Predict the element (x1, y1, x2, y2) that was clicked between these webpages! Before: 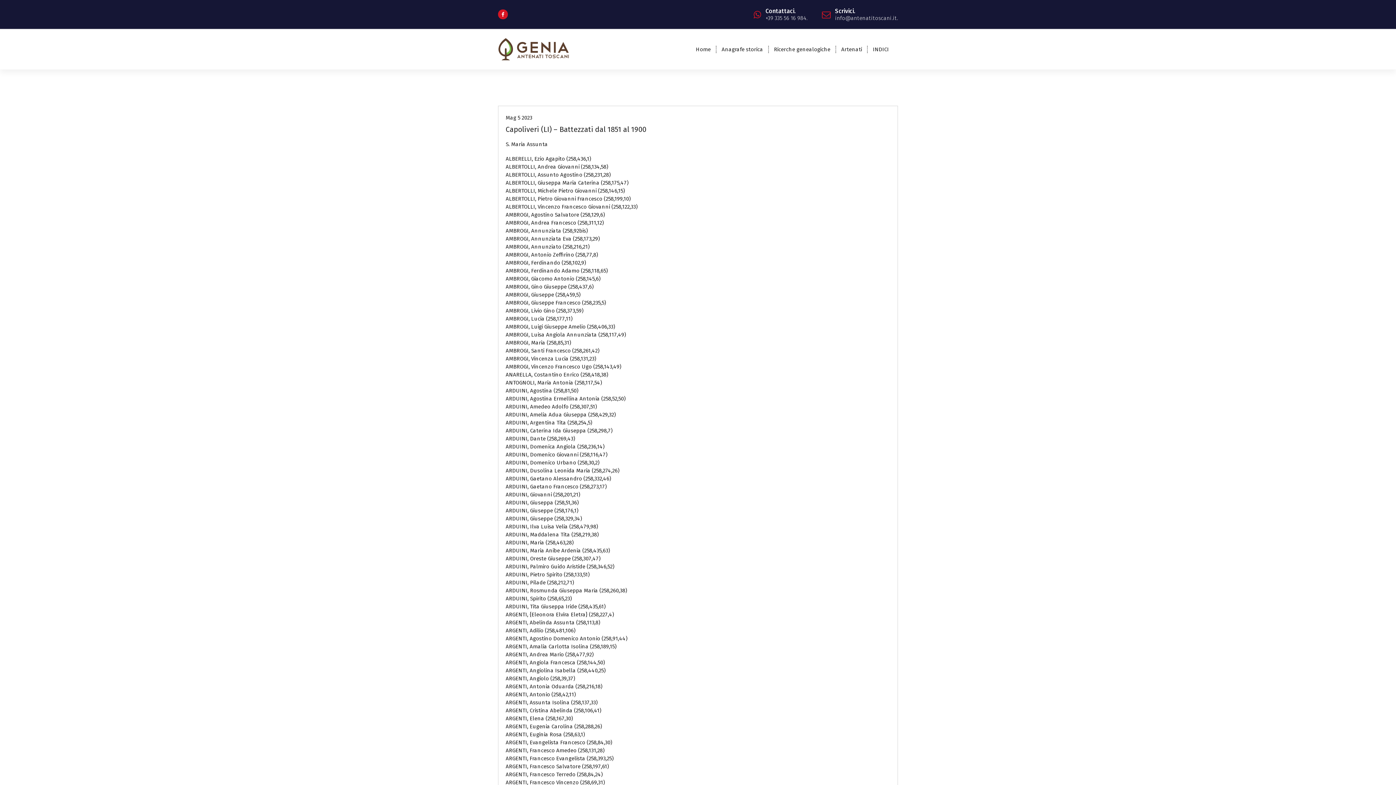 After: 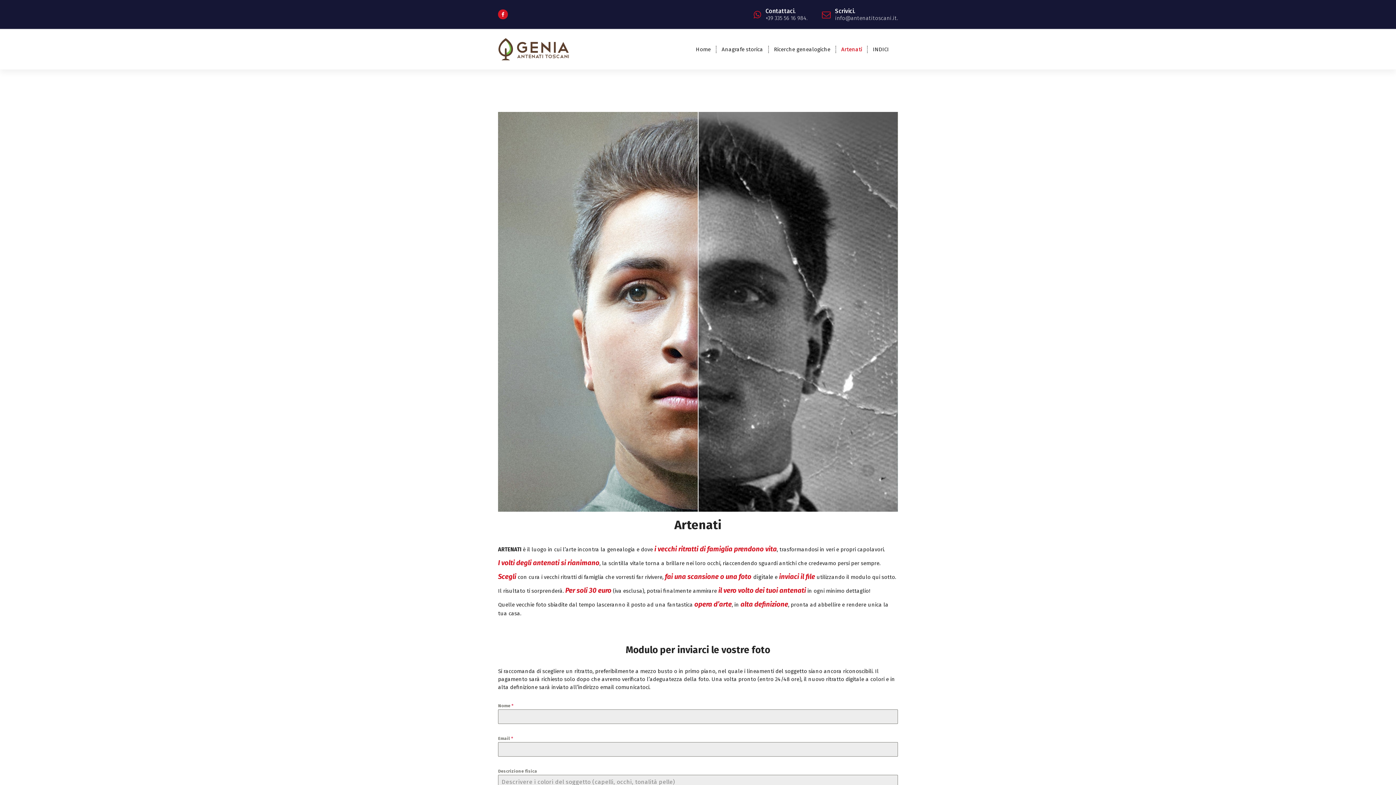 Action: label: Artenati bbox: (835, 41, 867, 57)